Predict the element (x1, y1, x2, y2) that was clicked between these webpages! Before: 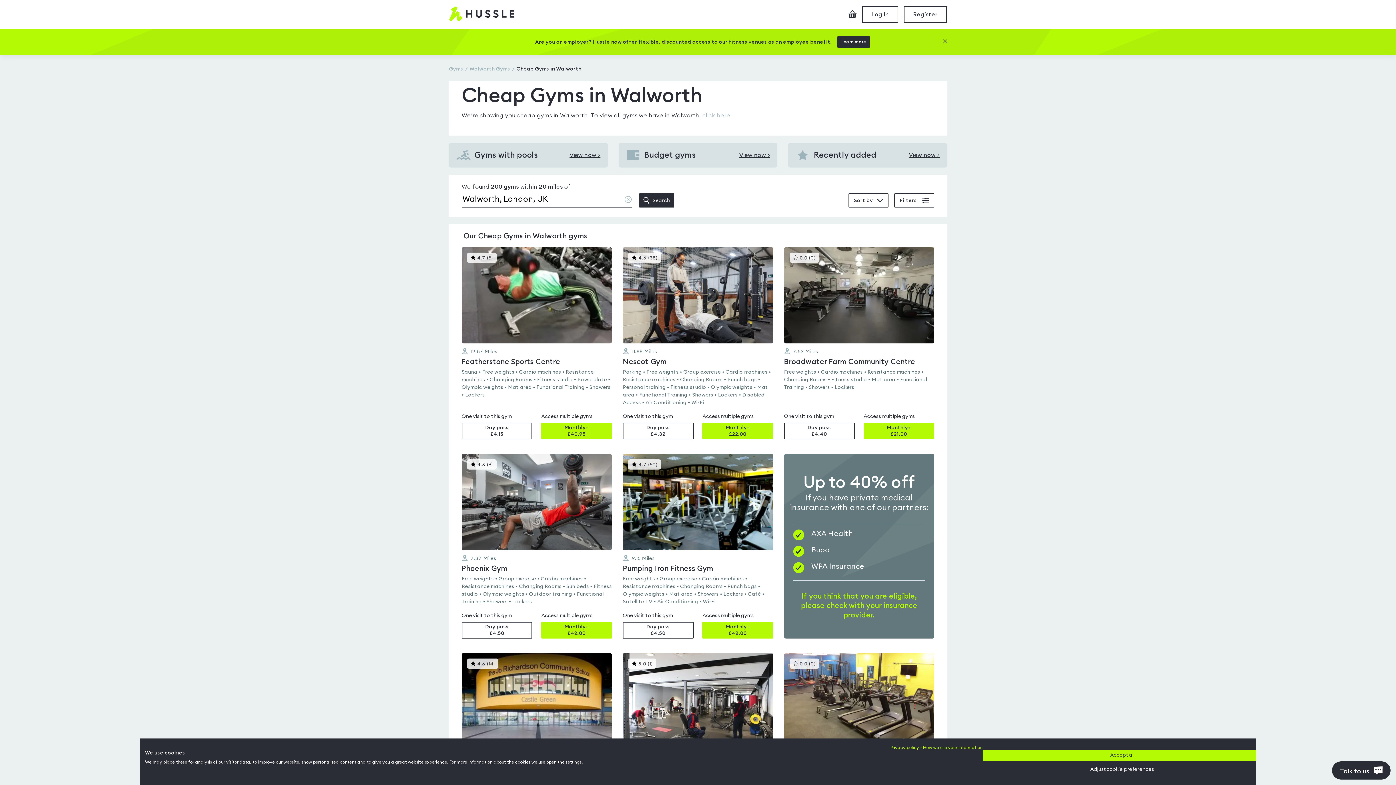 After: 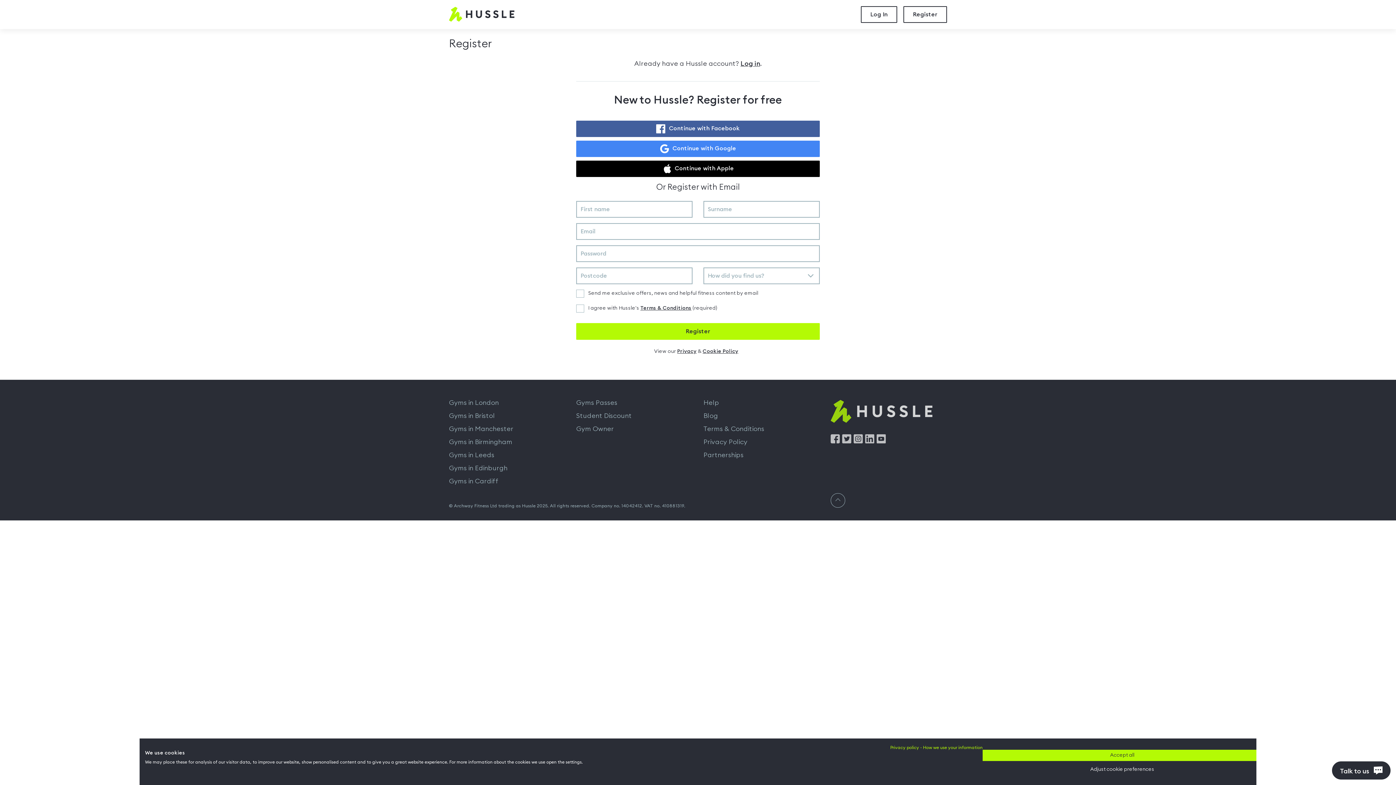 Action: bbox: (903, 6, 947, 22) label: Register